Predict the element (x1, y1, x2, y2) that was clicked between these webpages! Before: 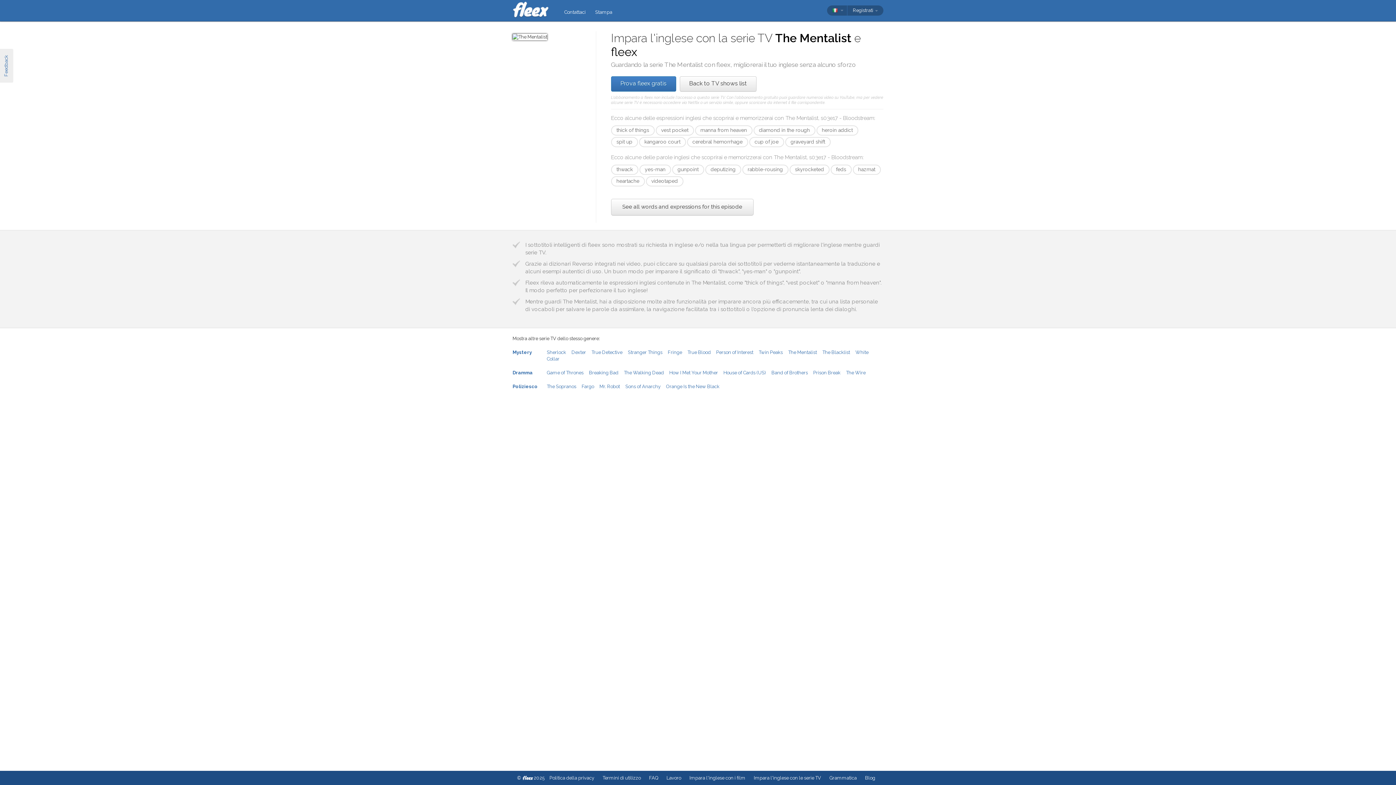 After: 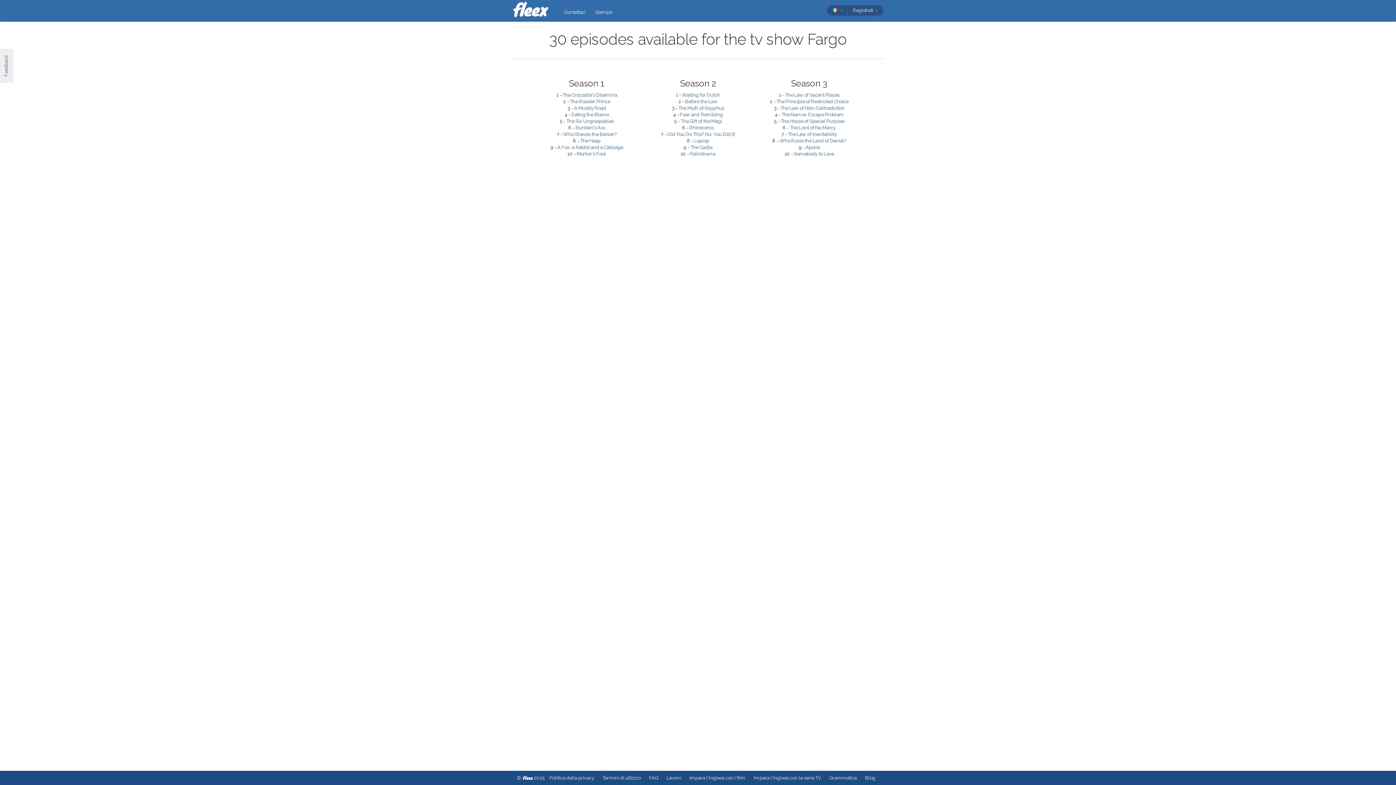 Action: bbox: (581, 384, 594, 389) label: Fargo